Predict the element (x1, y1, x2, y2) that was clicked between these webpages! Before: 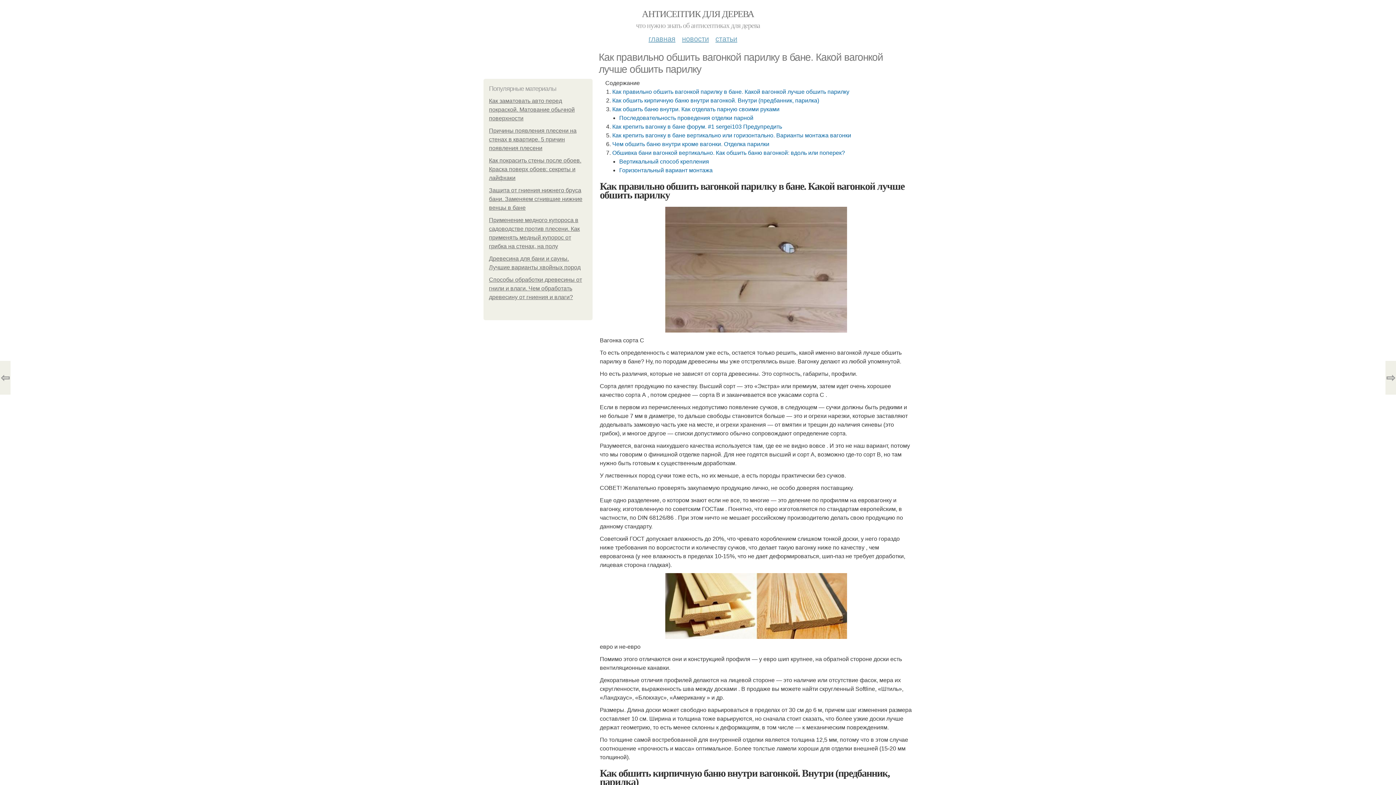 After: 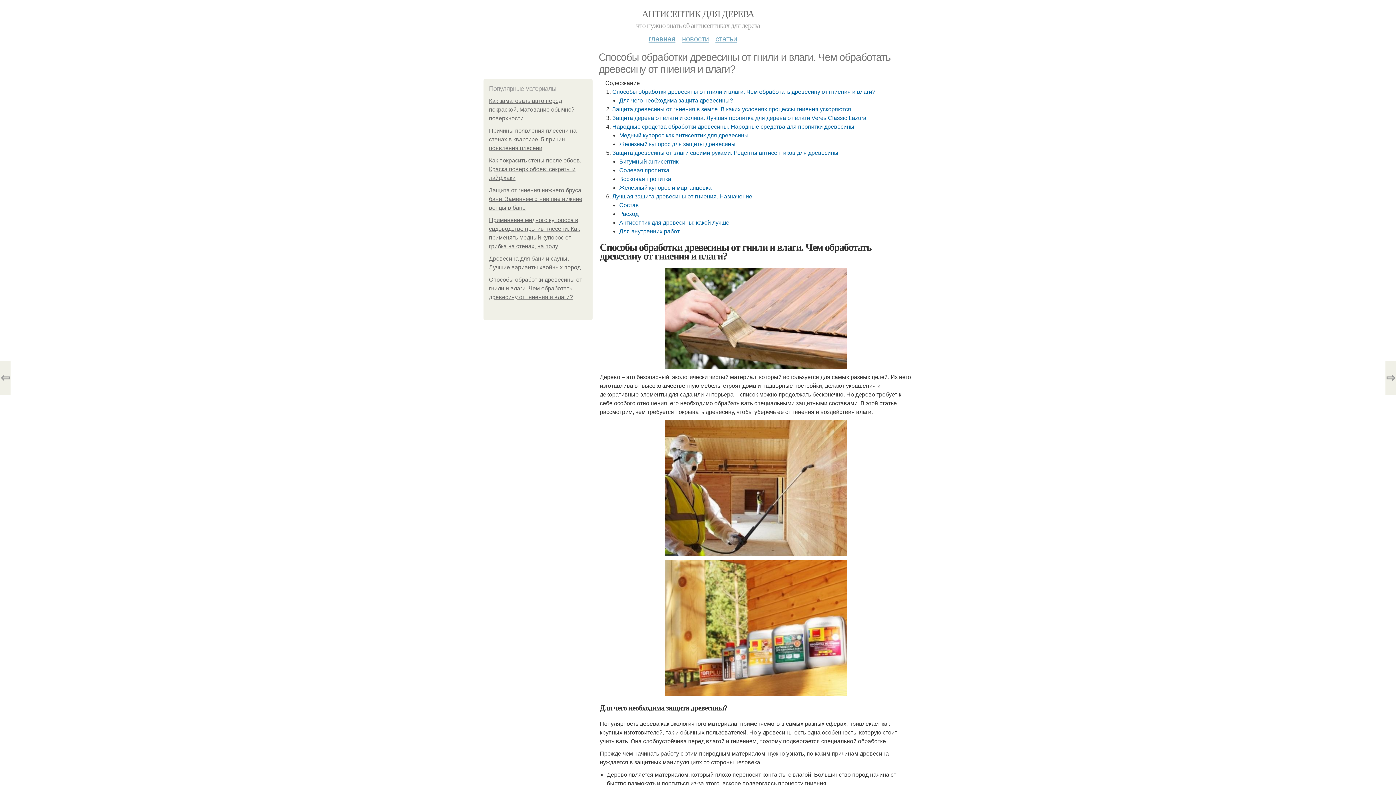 Action: bbox: (489, 276, 582, 300) label: Способы обработки древесины от гнили и влаги. Чем обработать древесину от гниения и влаги?